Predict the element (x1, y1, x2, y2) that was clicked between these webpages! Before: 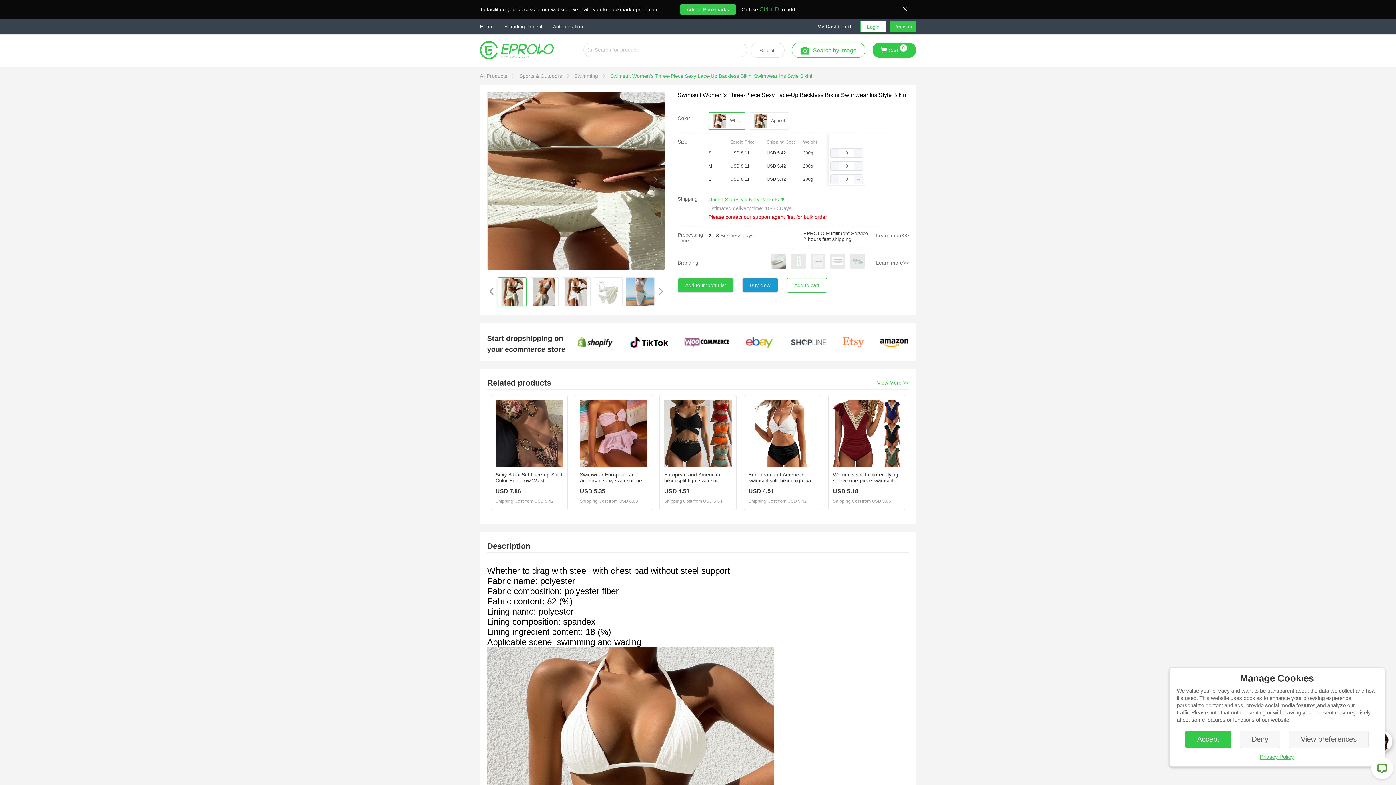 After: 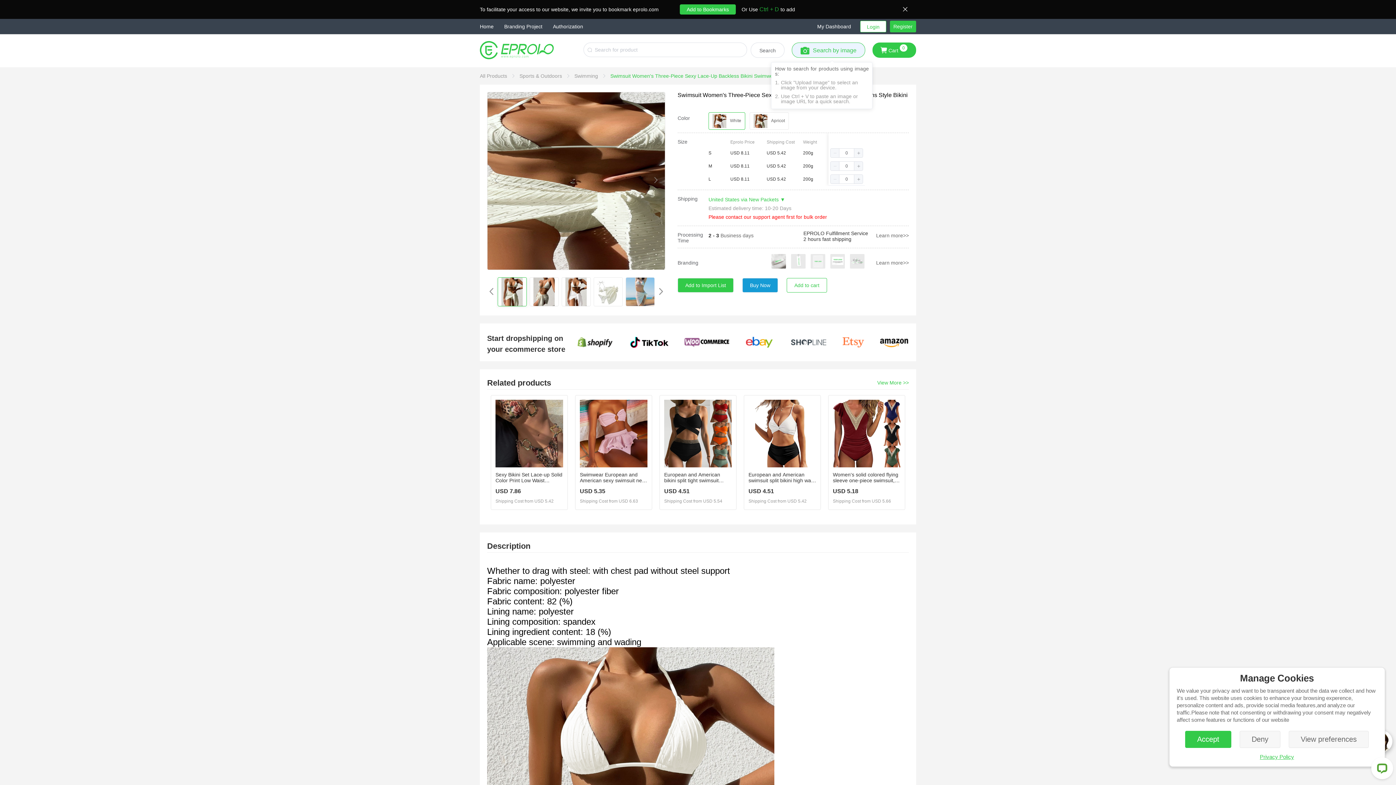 Action: bbox: (792, 42, 865, 57) label: Search by image